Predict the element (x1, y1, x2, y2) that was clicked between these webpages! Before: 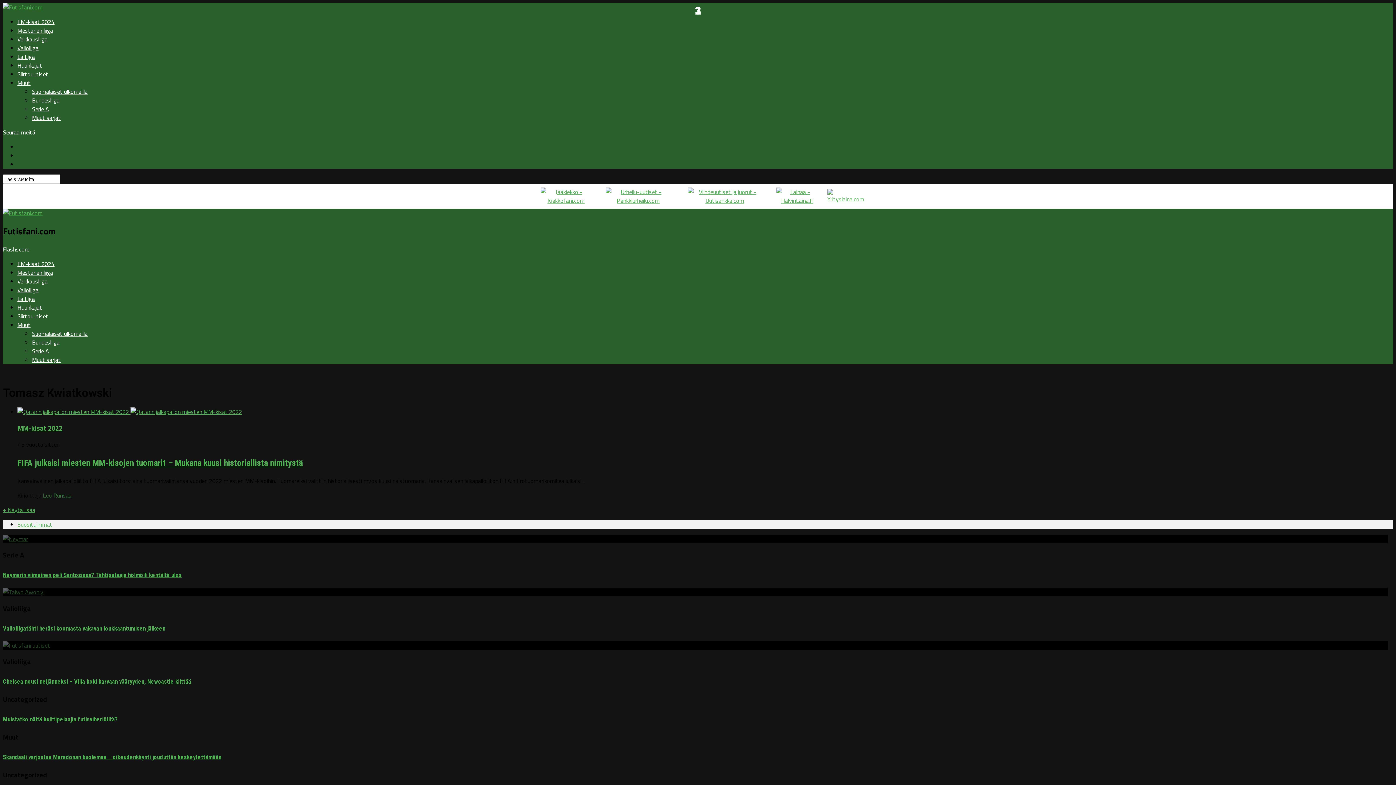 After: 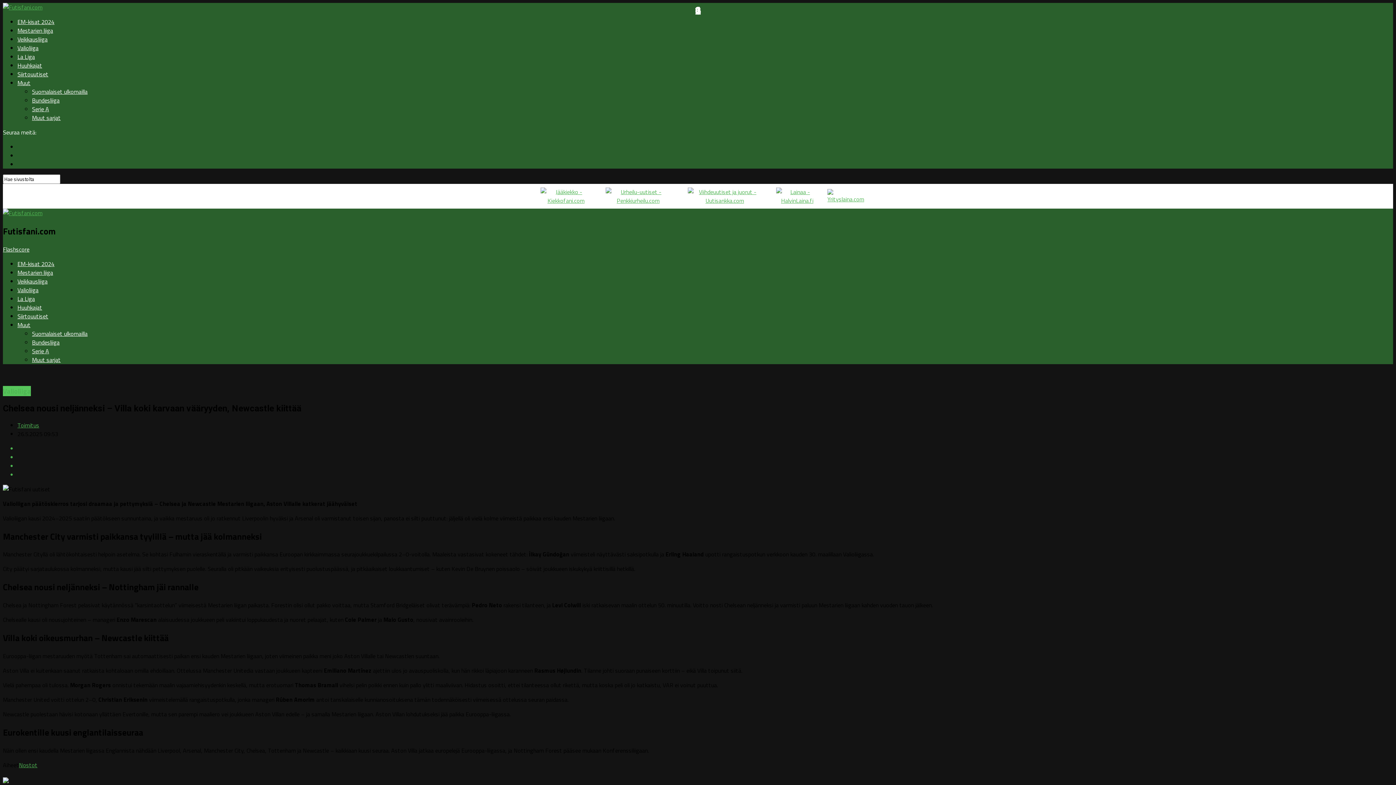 Action: bbox: (2, 641, 1393, 650)